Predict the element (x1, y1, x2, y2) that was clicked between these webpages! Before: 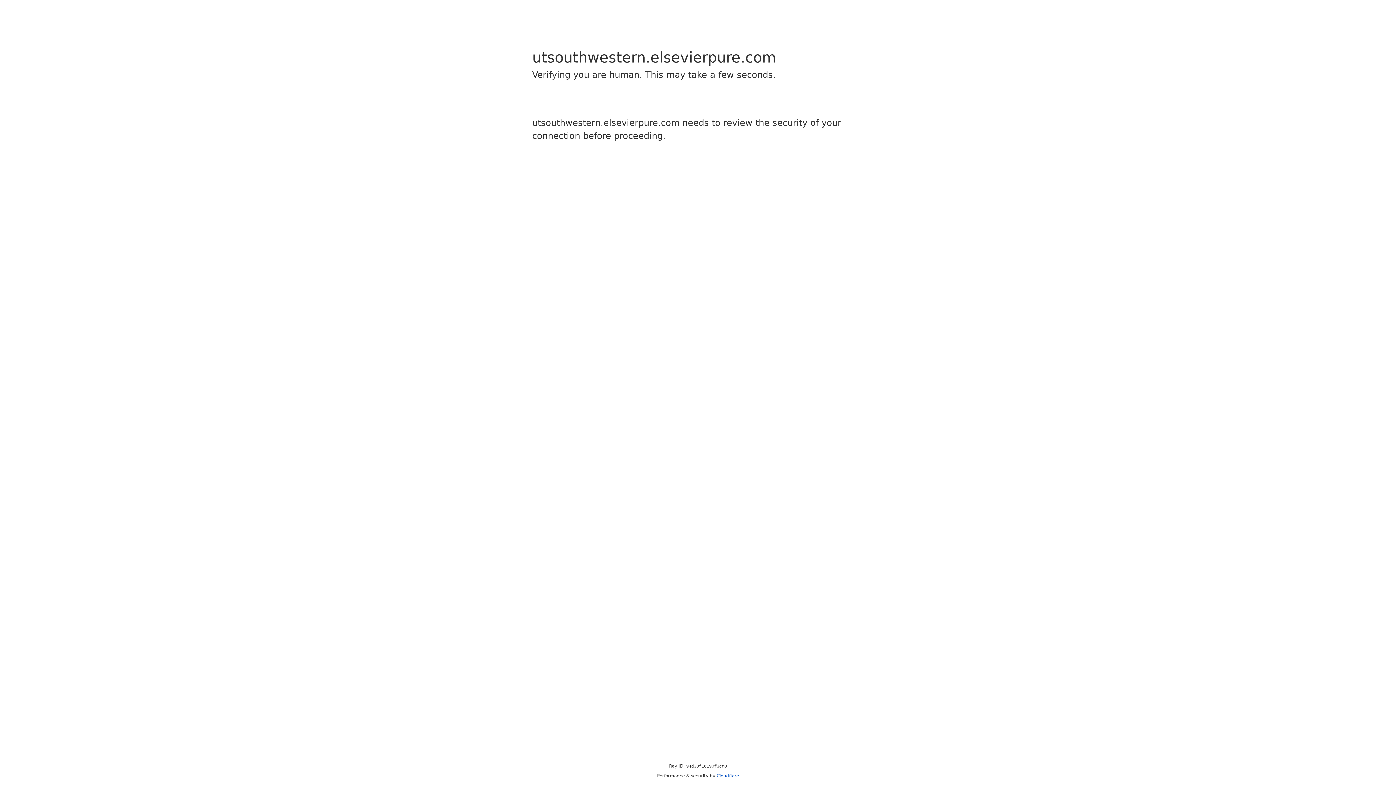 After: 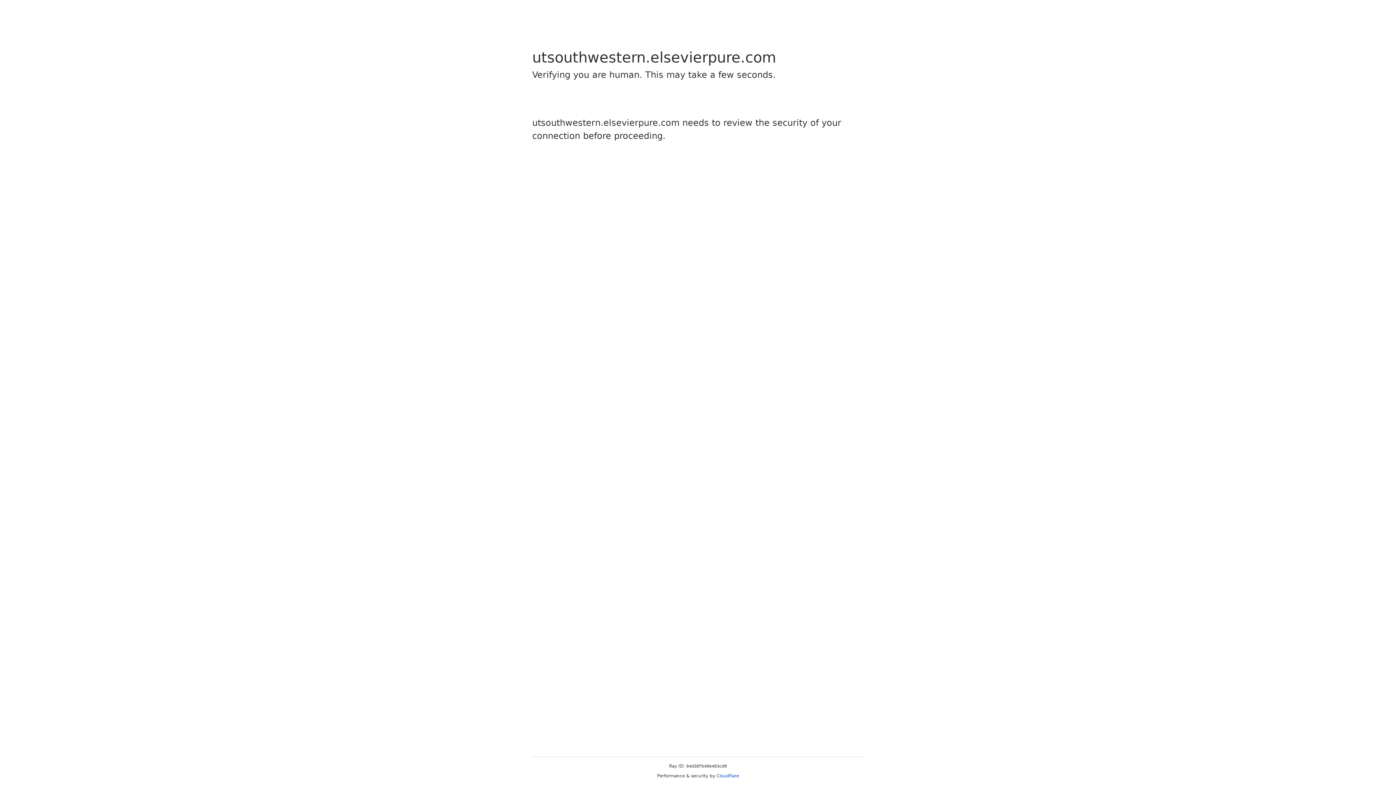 Action: bbox: (716, 773, 739, 778) label: Cloudflare